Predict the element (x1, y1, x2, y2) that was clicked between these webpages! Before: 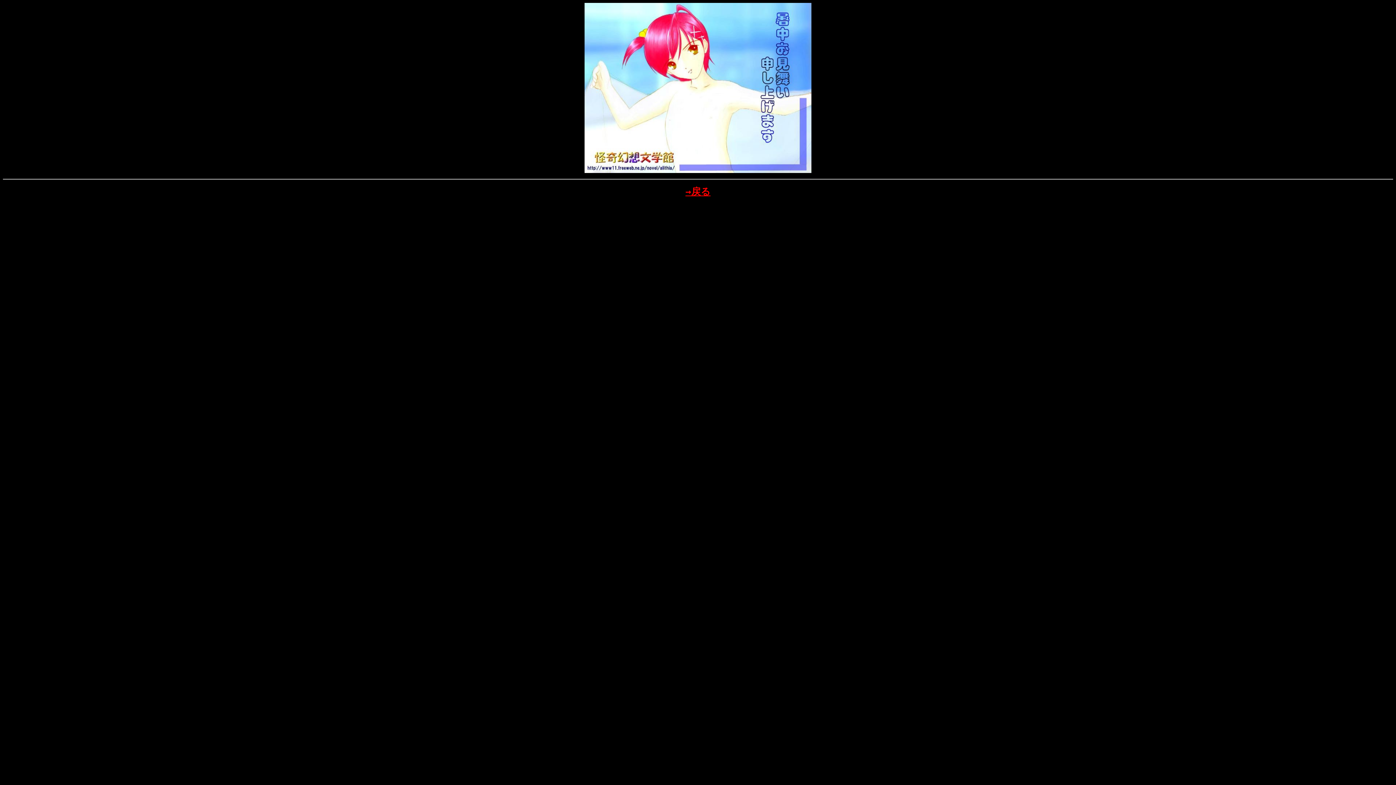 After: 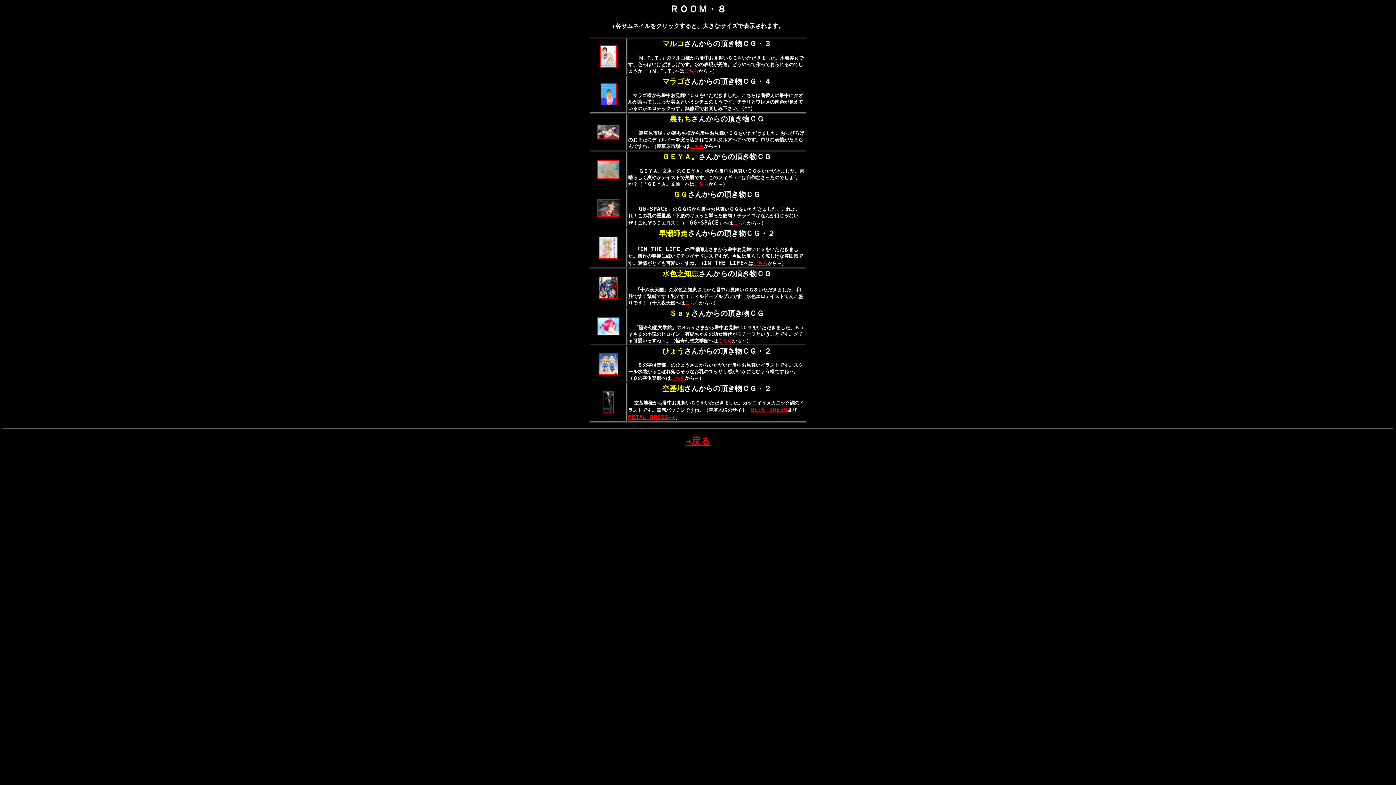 Action: label: →戻る bbox: (685, 189, 710, 196)